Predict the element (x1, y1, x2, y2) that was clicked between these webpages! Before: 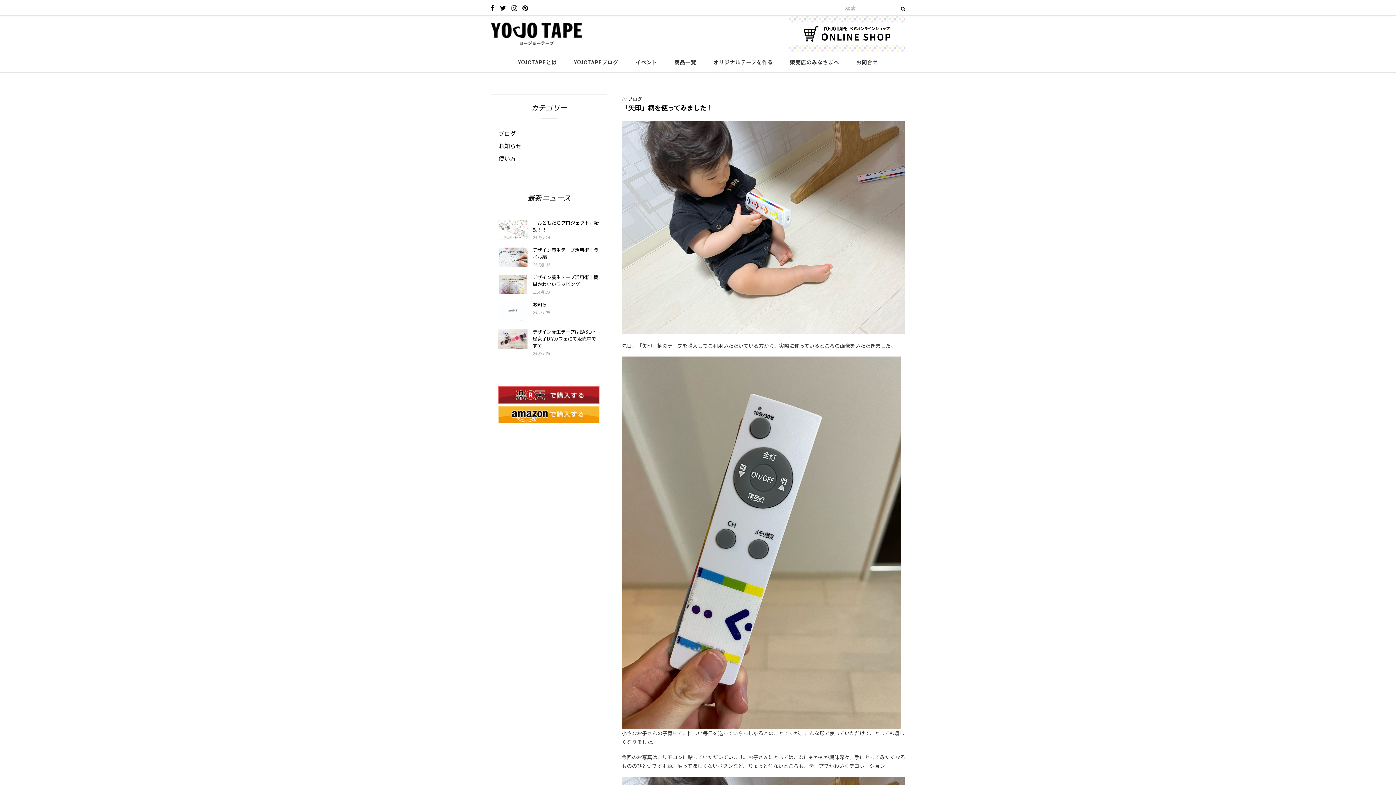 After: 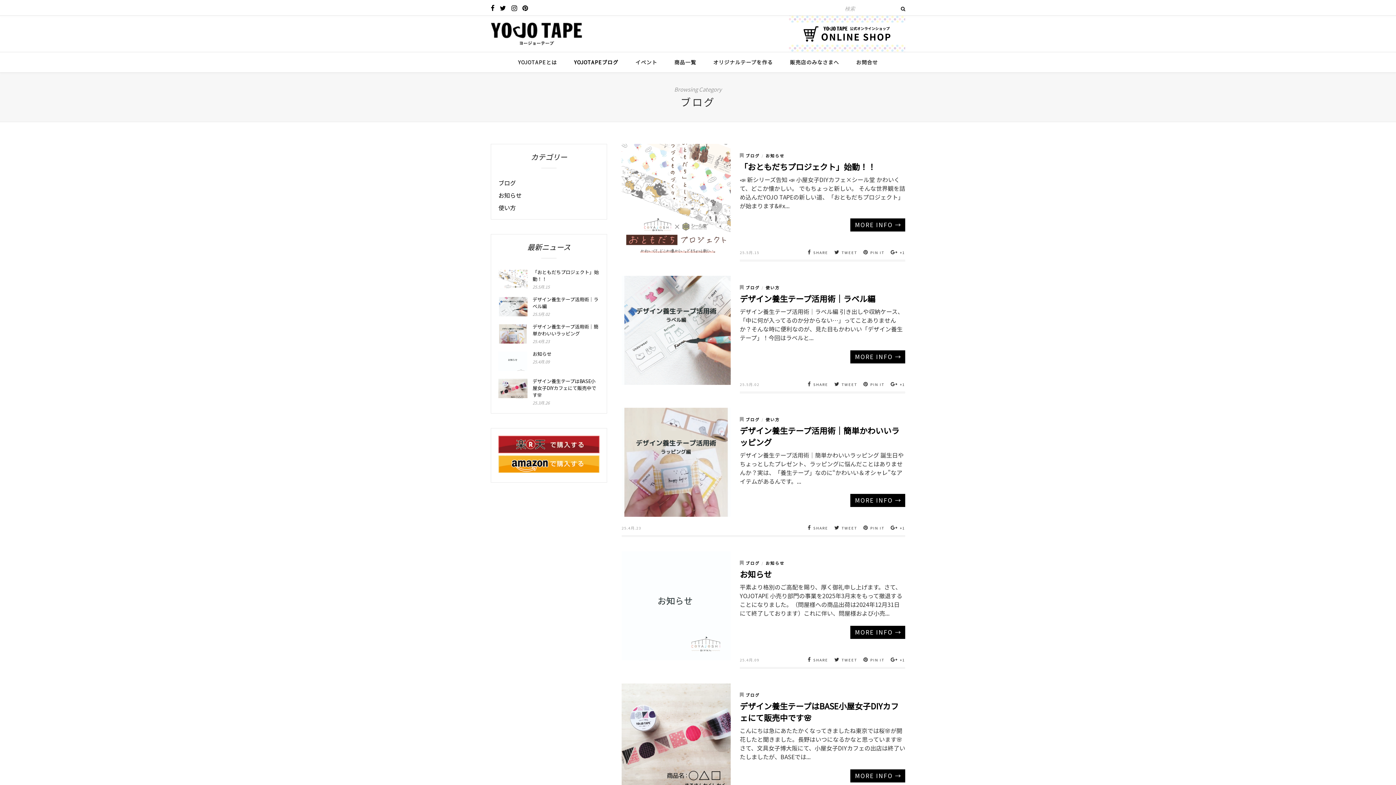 Action: label: YOJOTAPEブログ bbox: (574, 52, 618, 72)